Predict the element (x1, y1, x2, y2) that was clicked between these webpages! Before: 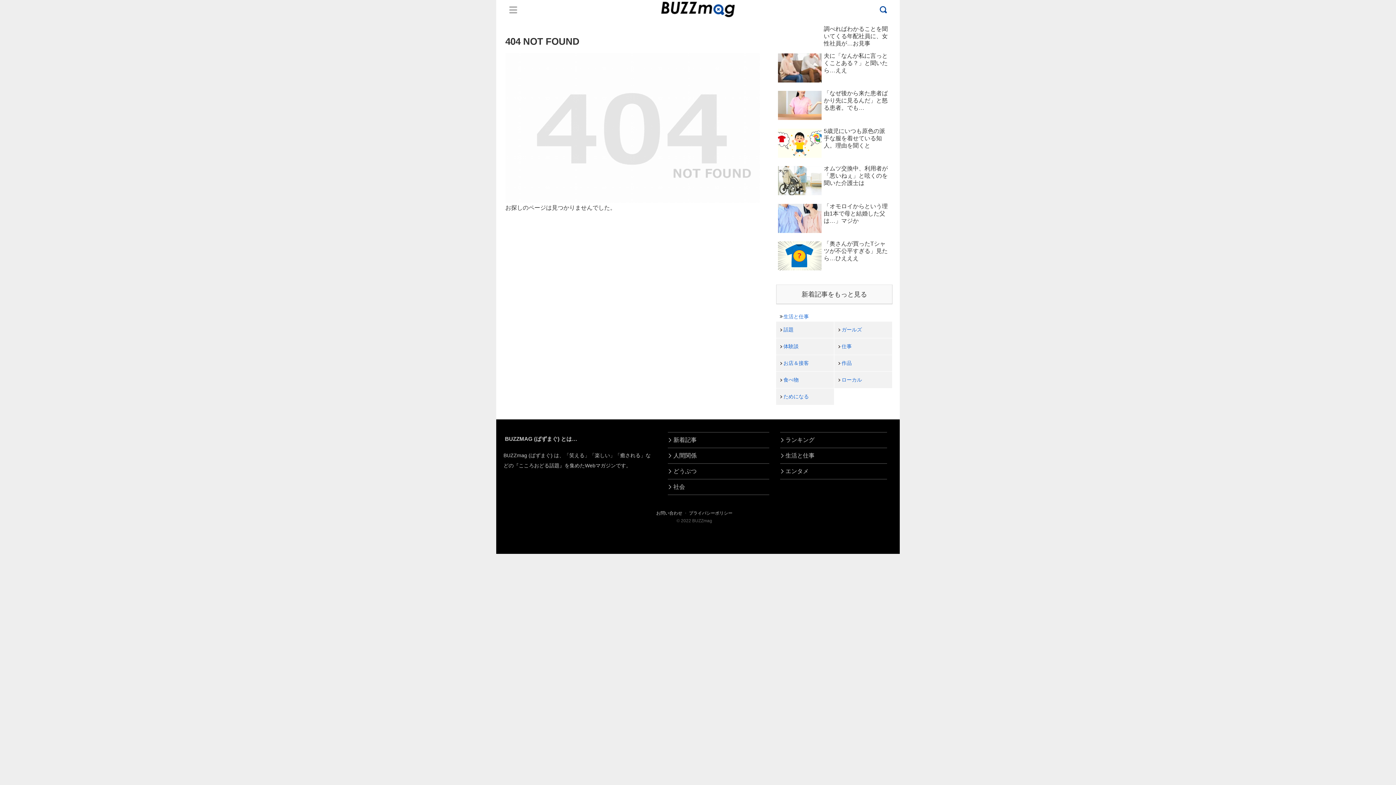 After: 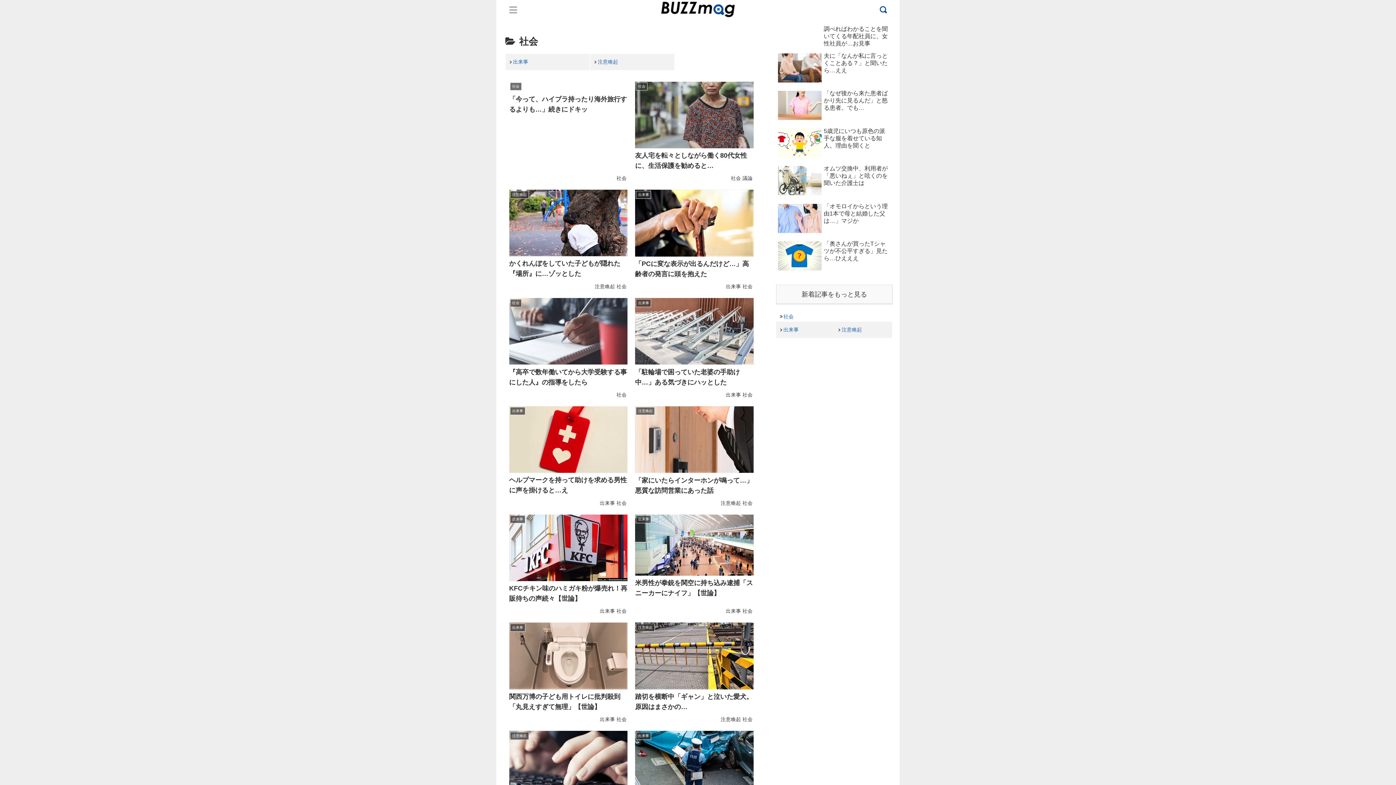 Action: bbox: (668, 479, 769, 495) label: 社会